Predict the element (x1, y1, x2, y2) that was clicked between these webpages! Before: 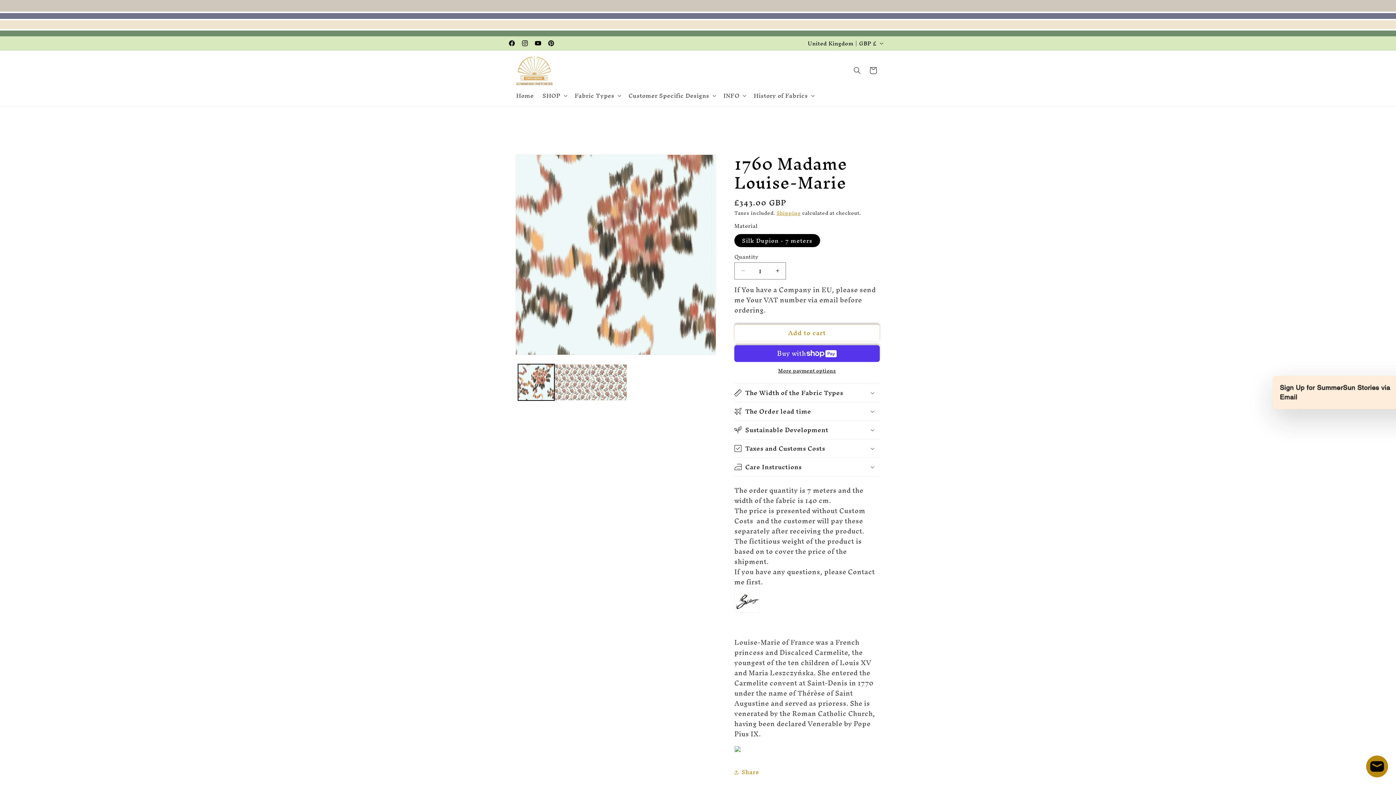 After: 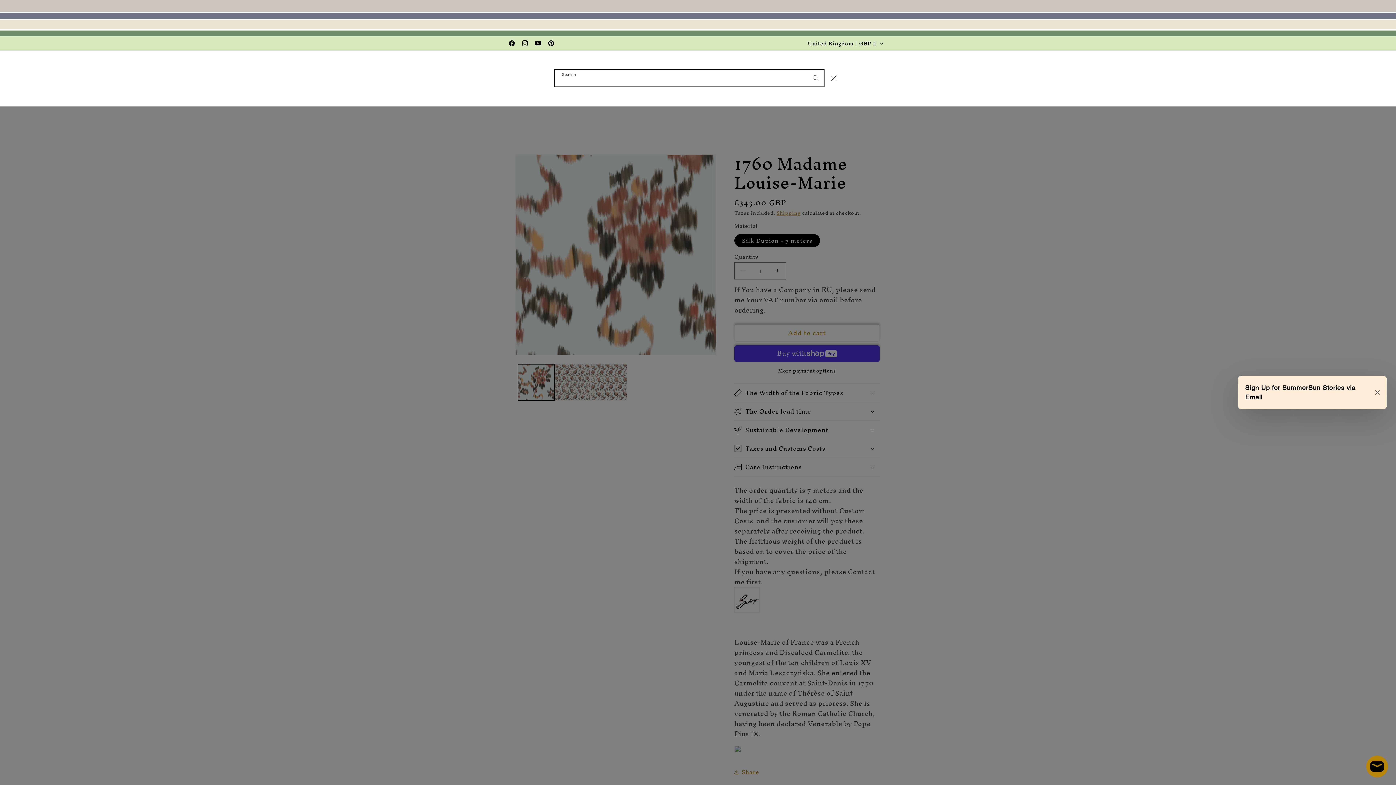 Action: bbox: (849, 62, 865, 78) label: Search